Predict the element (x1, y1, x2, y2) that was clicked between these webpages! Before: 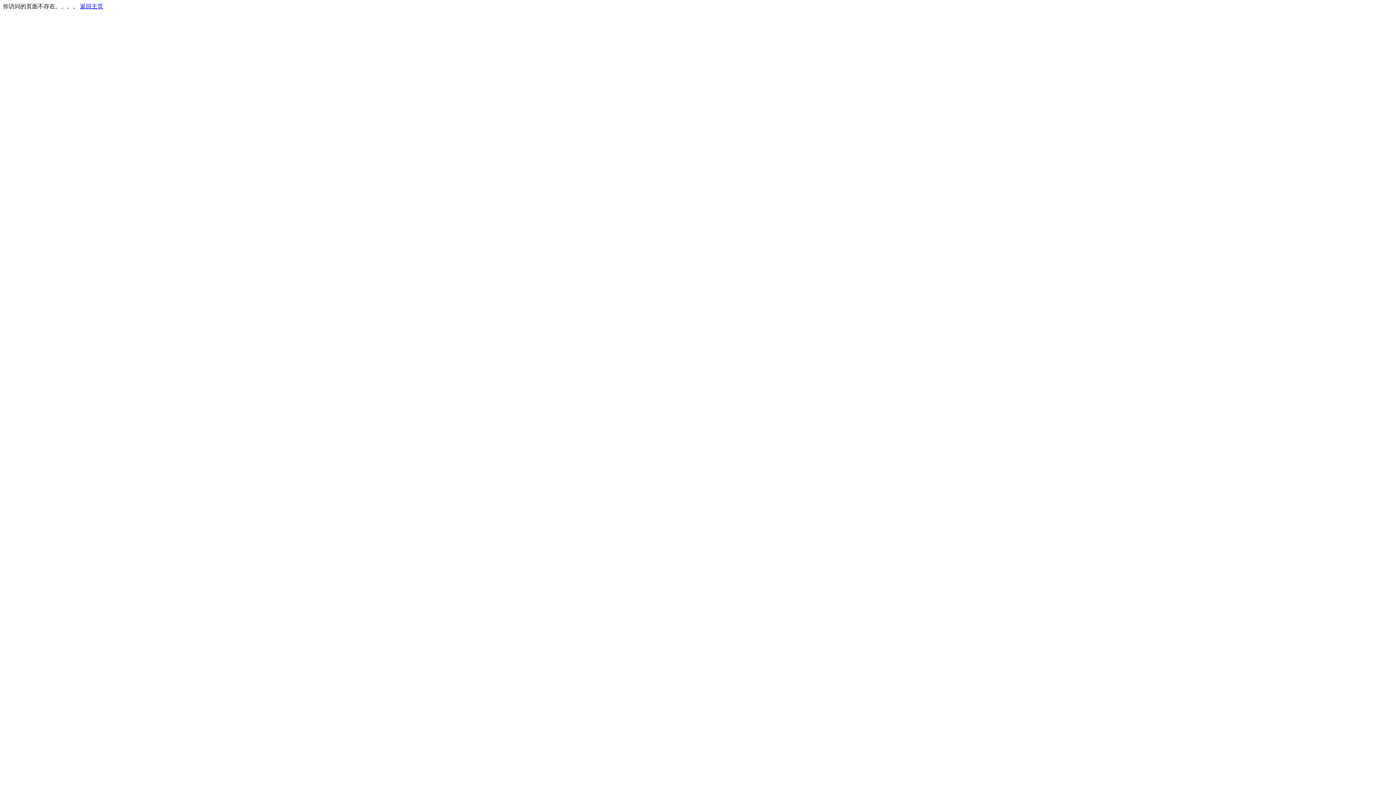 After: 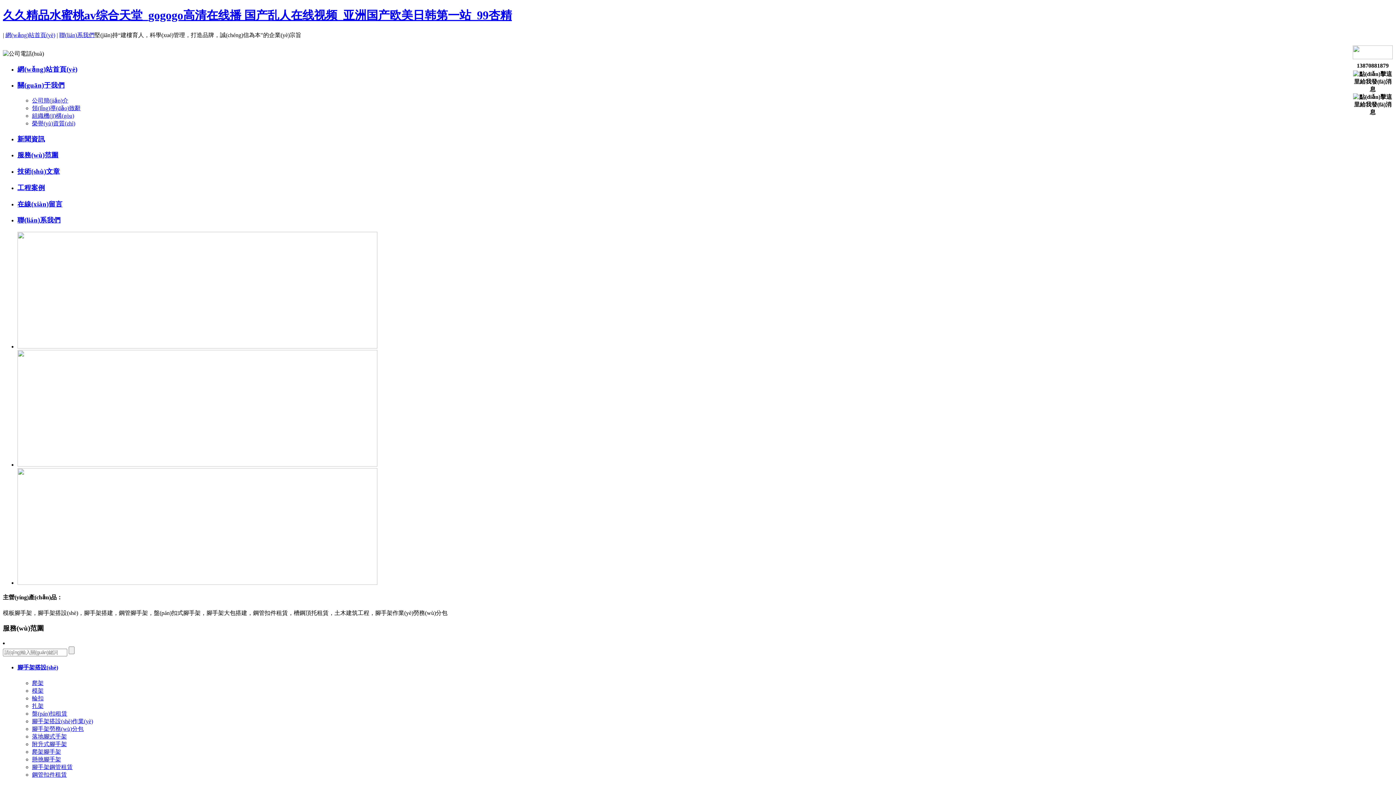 Action: bbox: (80, 3, 103, 9) label: 返回主页